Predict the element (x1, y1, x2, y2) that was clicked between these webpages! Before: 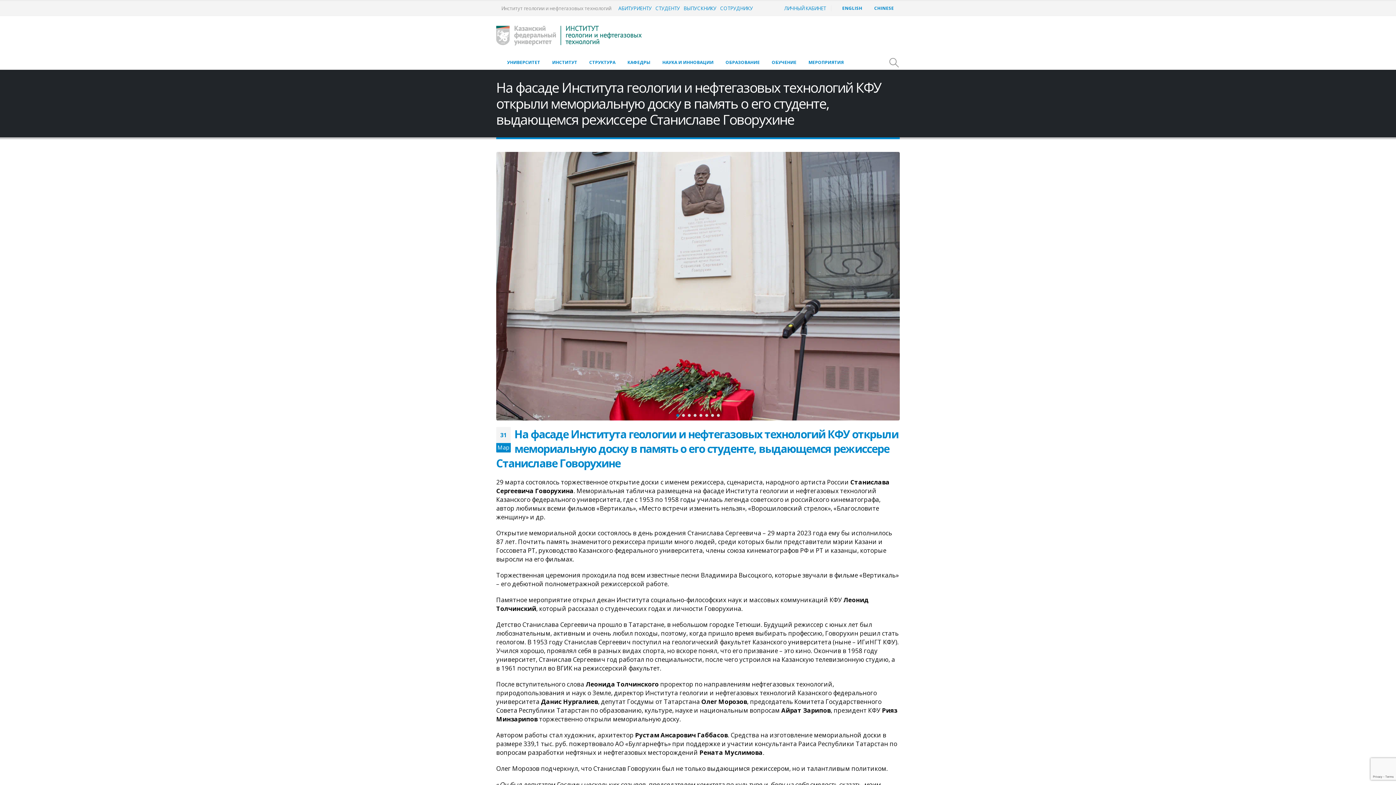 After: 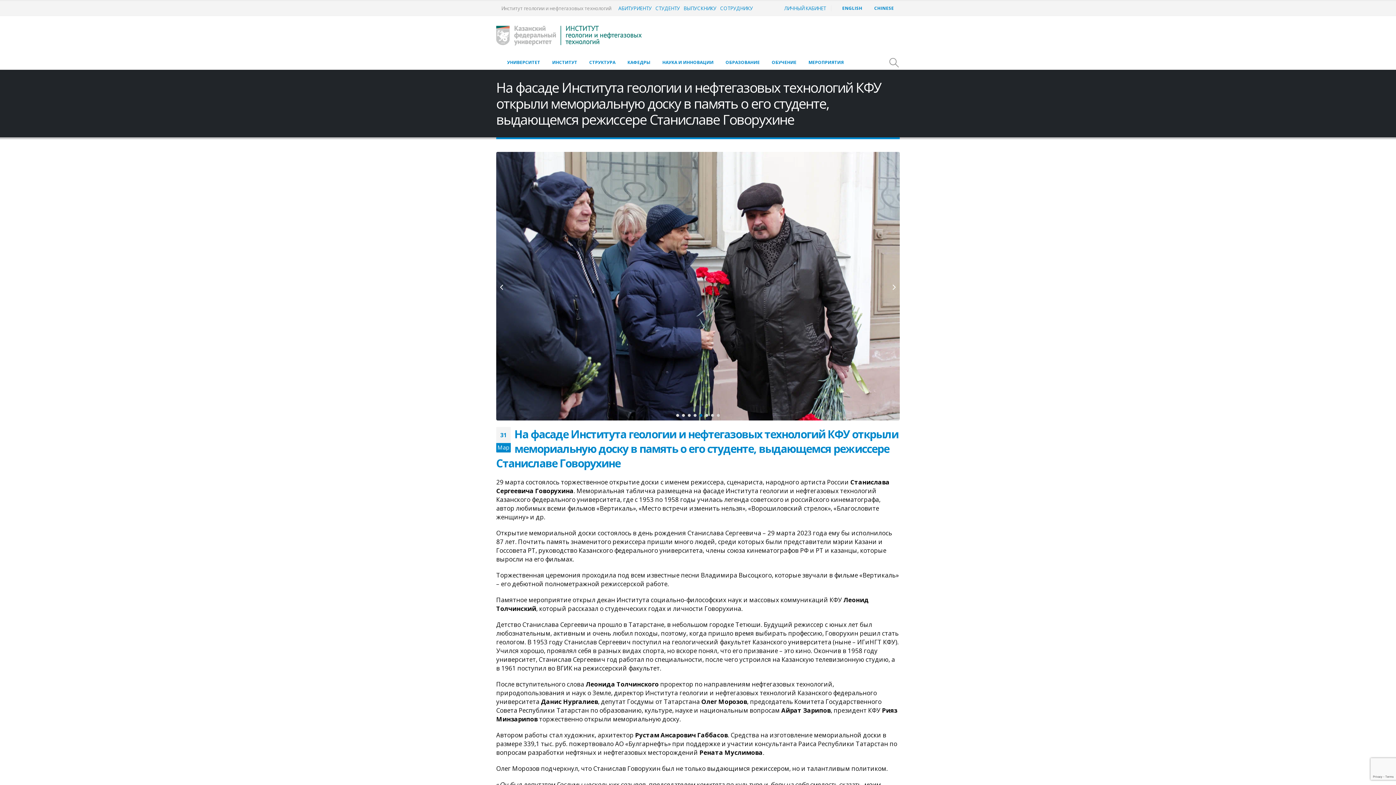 Action: label: owl-dot bbox: (698, 412, 704, 418)